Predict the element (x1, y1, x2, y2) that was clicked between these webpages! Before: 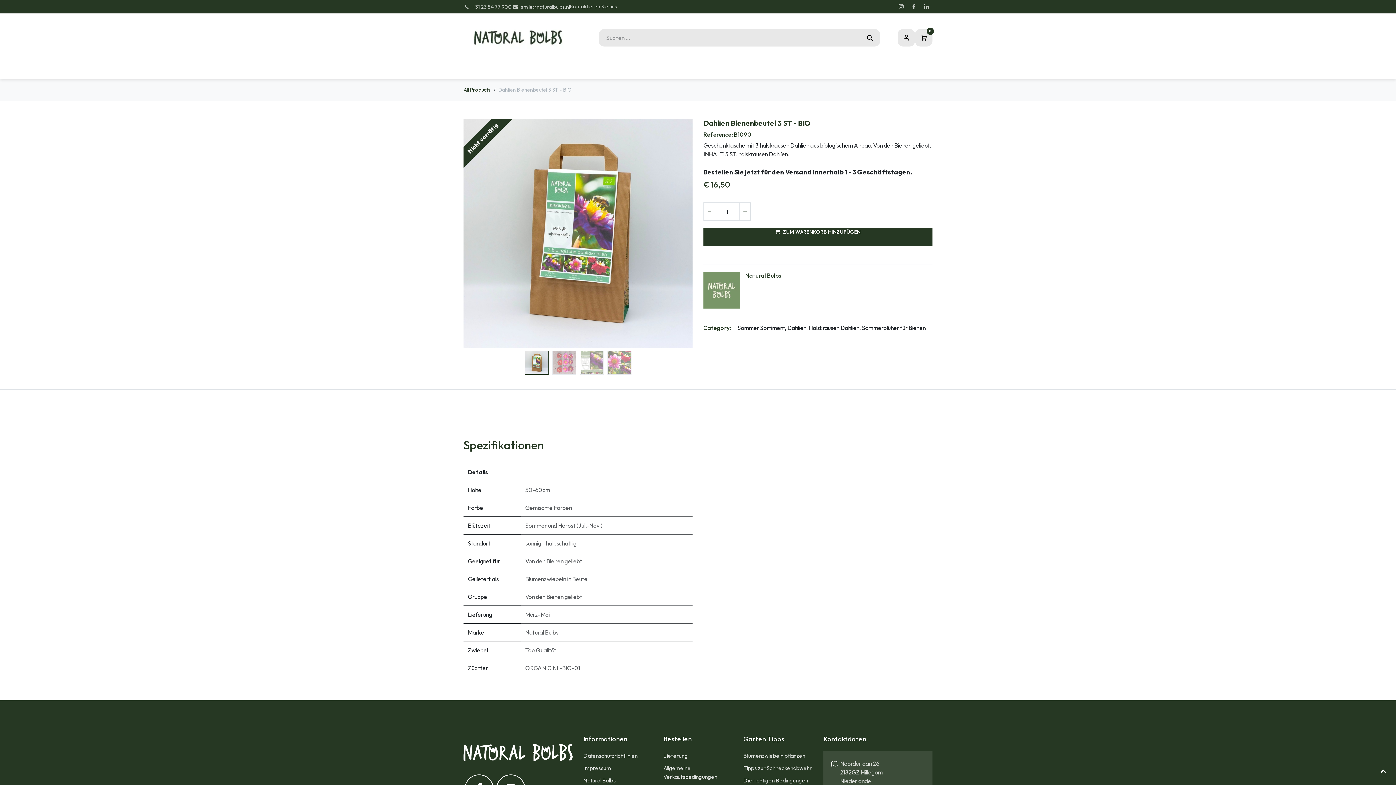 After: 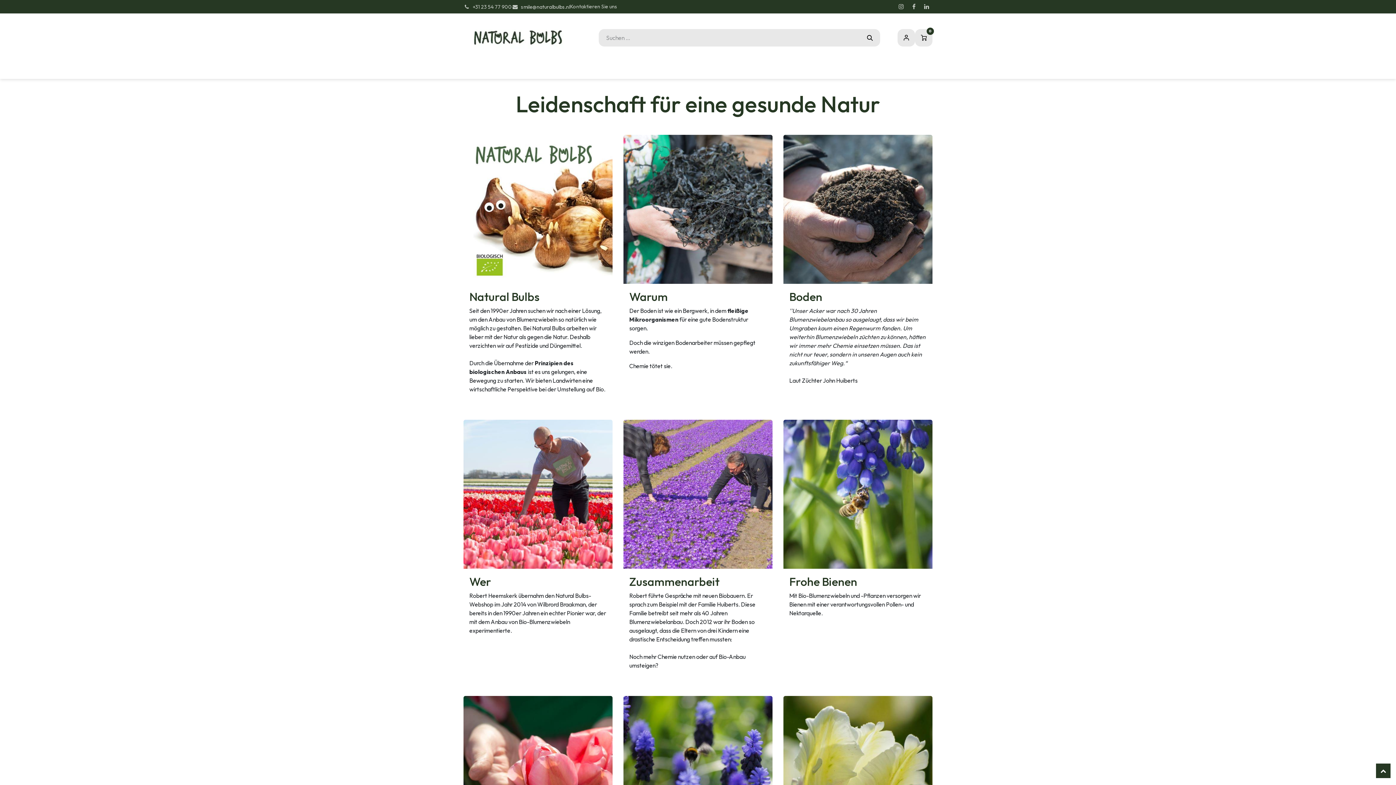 Action: bbox: (796, 62, 889, 79) label: Unsere Leidenschaft zur Natur